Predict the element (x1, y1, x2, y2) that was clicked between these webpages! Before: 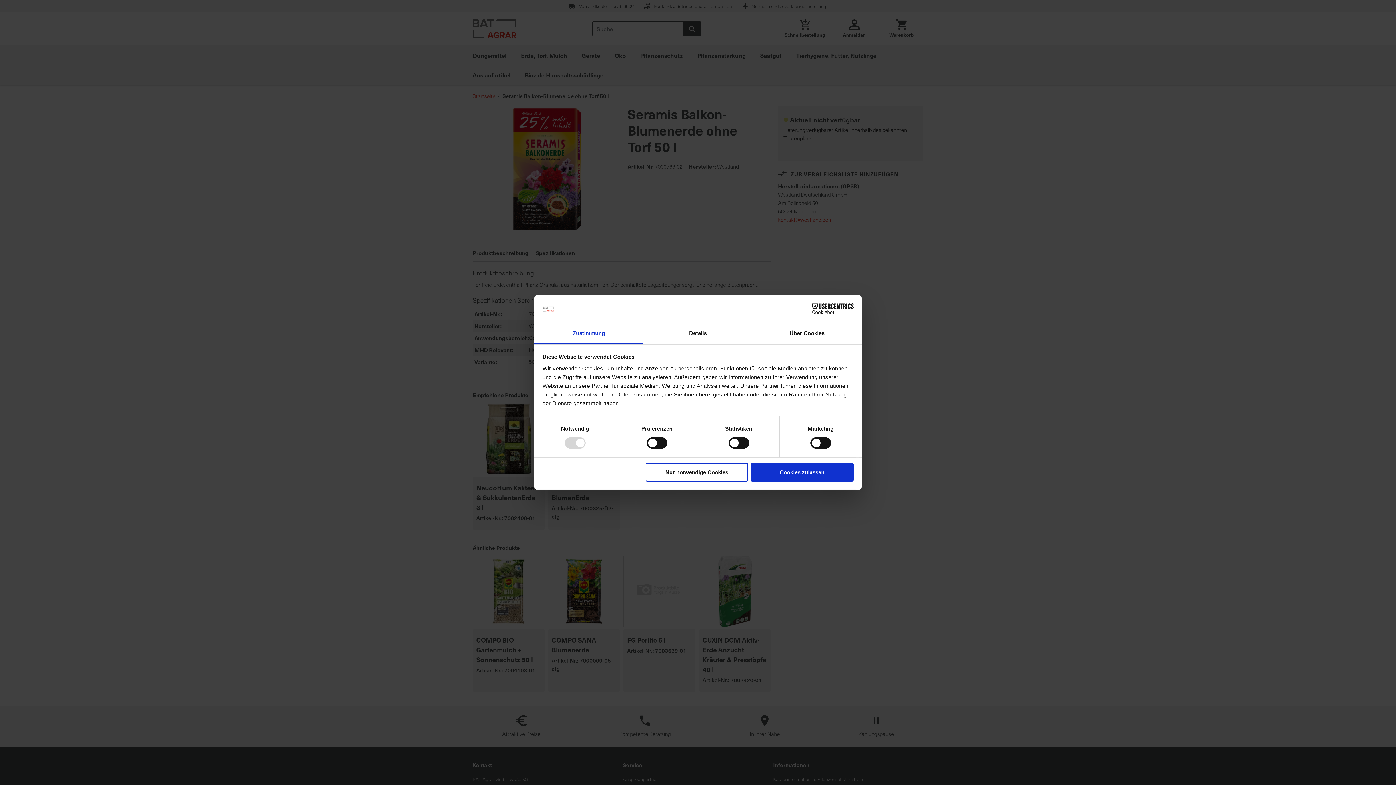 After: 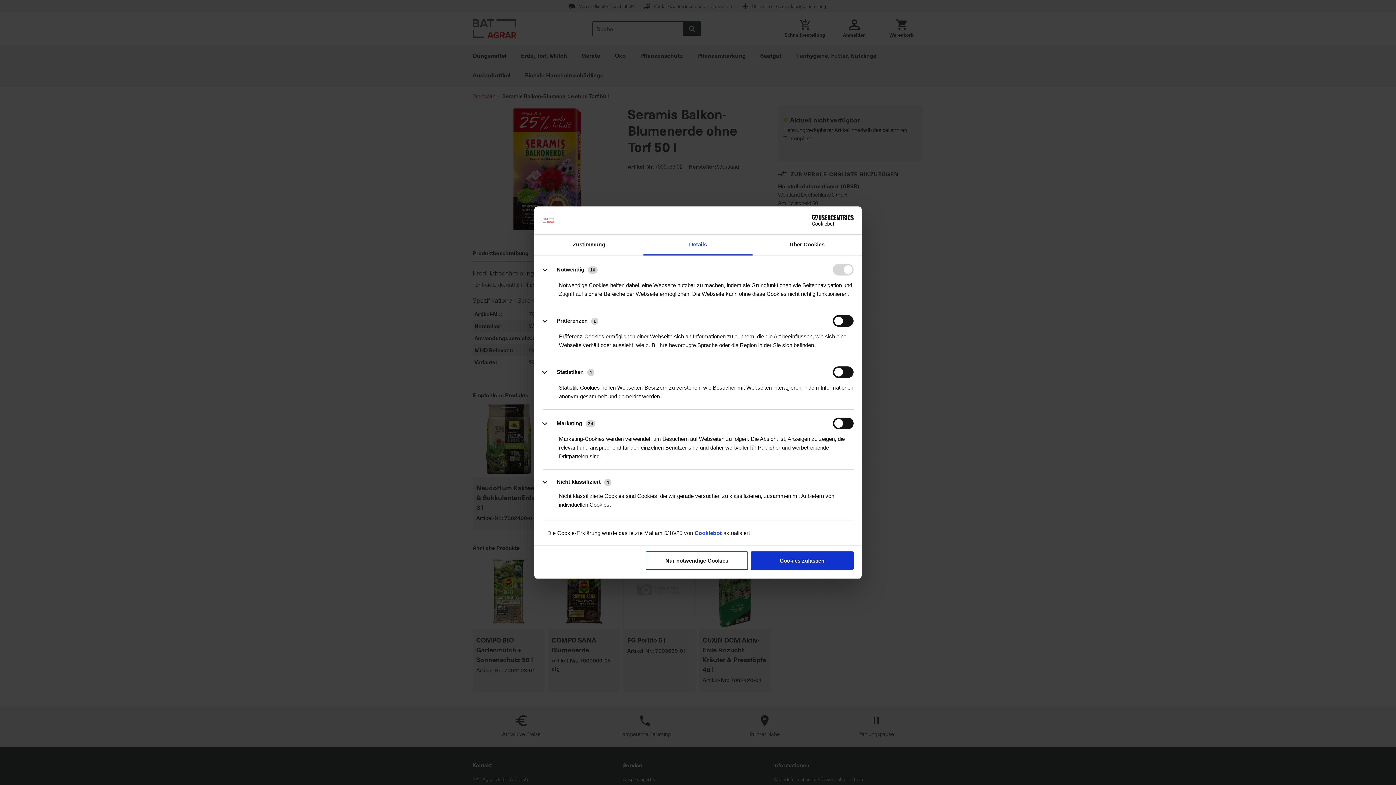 Action: label: Details bbox: (643, 323, 752, 344)